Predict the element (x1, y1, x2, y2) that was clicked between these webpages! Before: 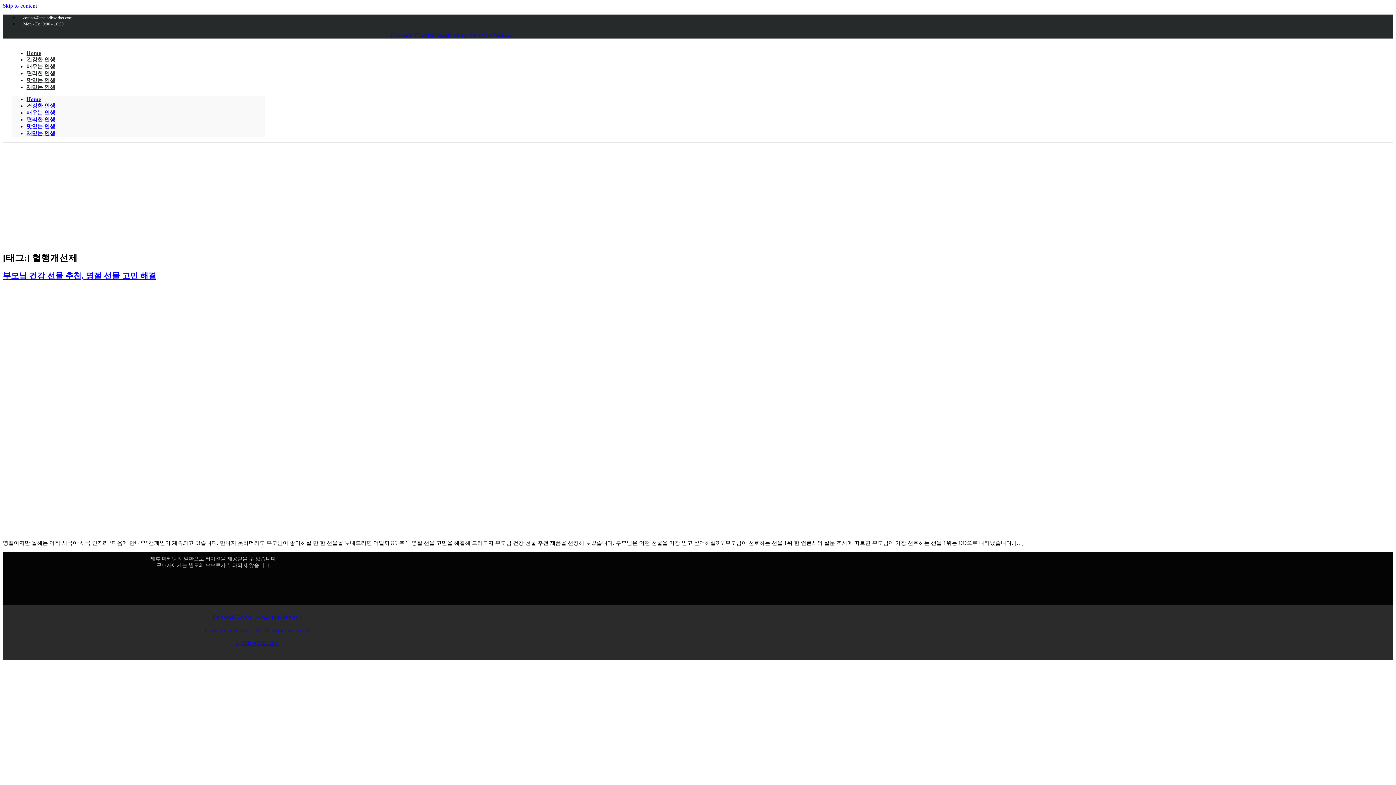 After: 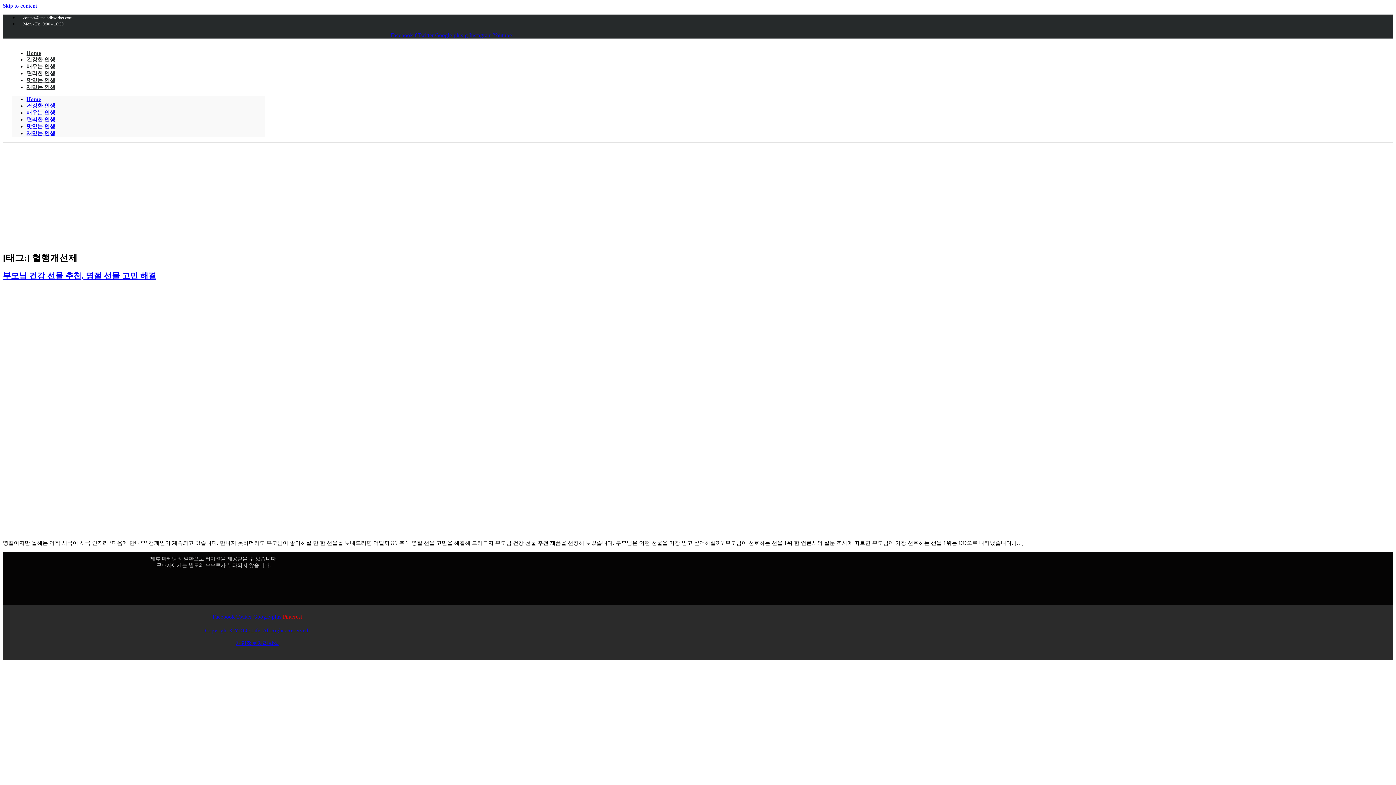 Action: label: Pinterest bbox: (282, 614, 302, 619)